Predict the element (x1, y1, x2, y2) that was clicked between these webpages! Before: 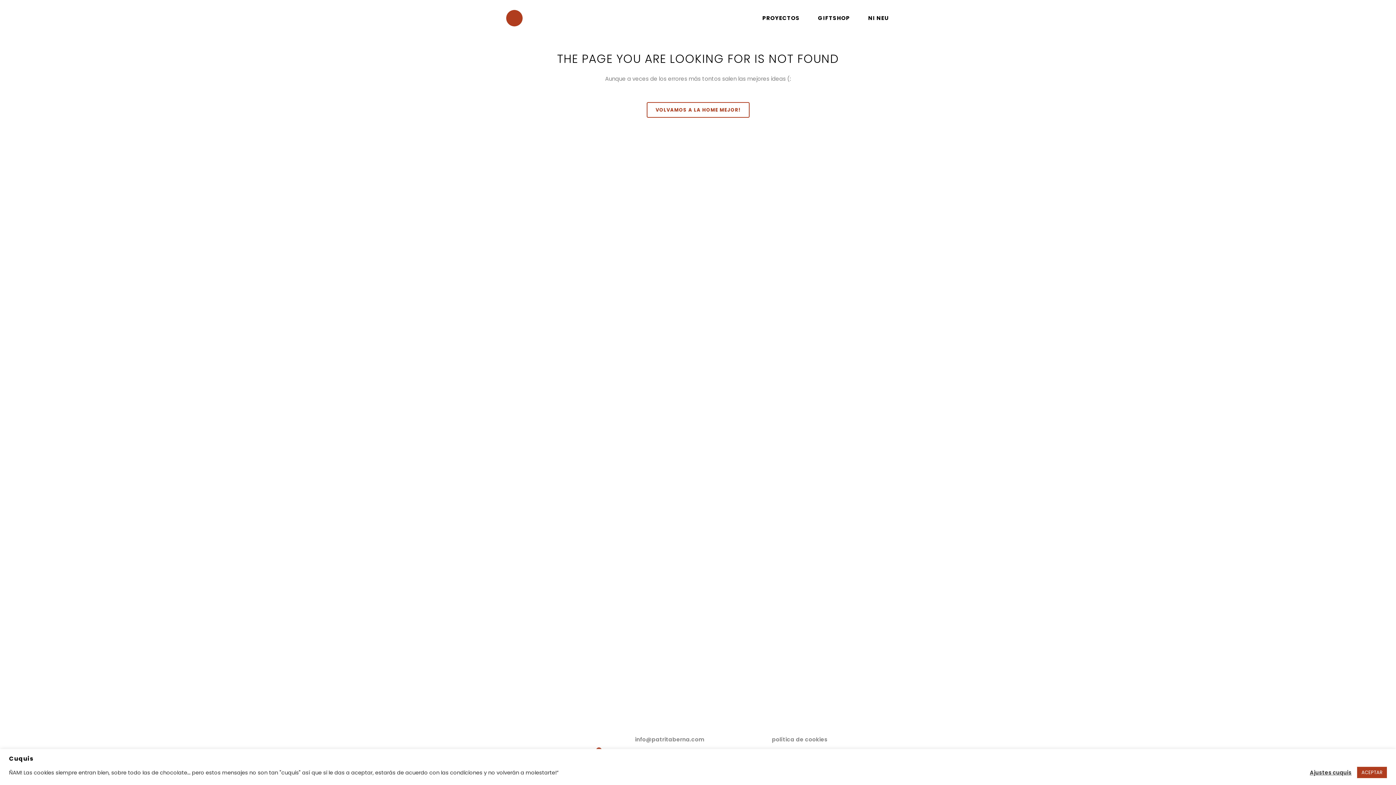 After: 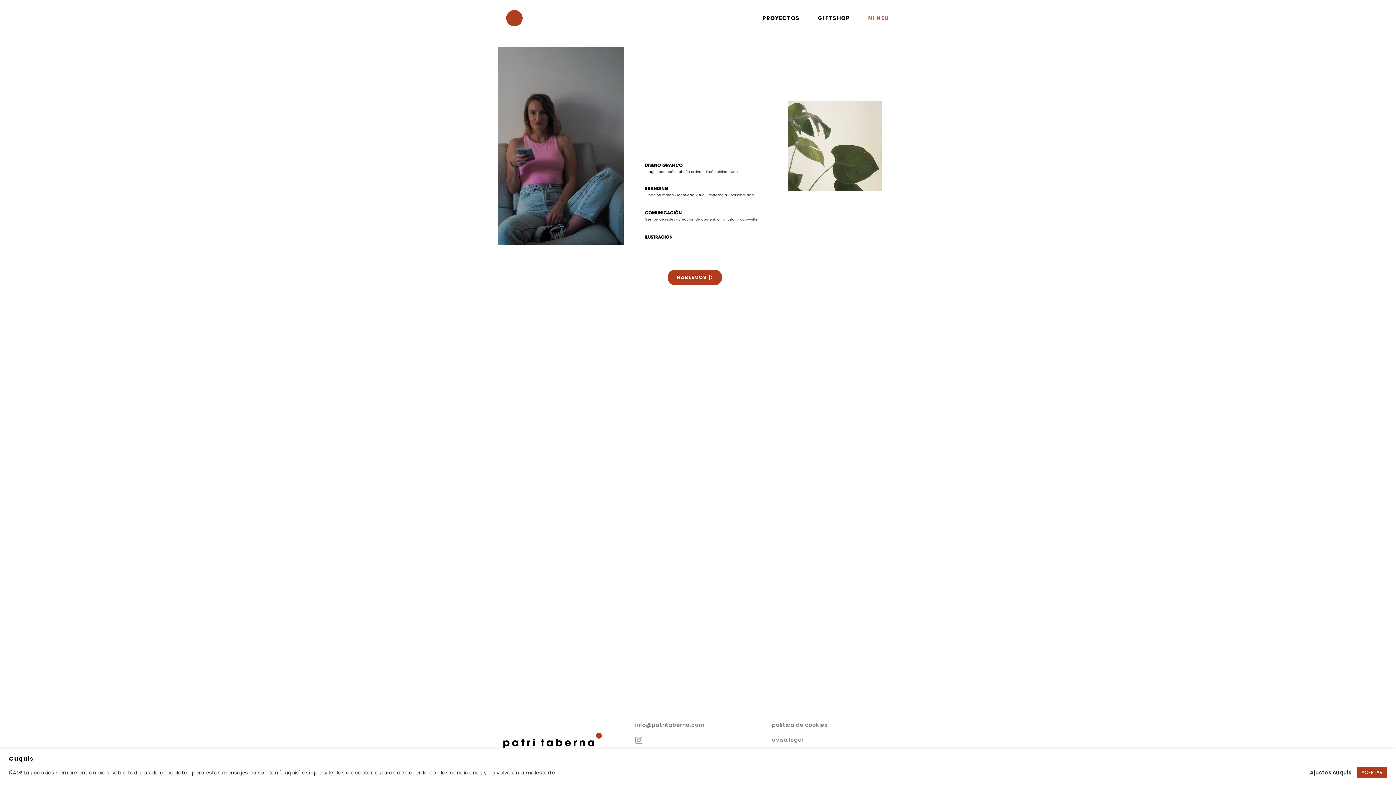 Action: label: NI NEU bbox: (859, 0, 898, 36)